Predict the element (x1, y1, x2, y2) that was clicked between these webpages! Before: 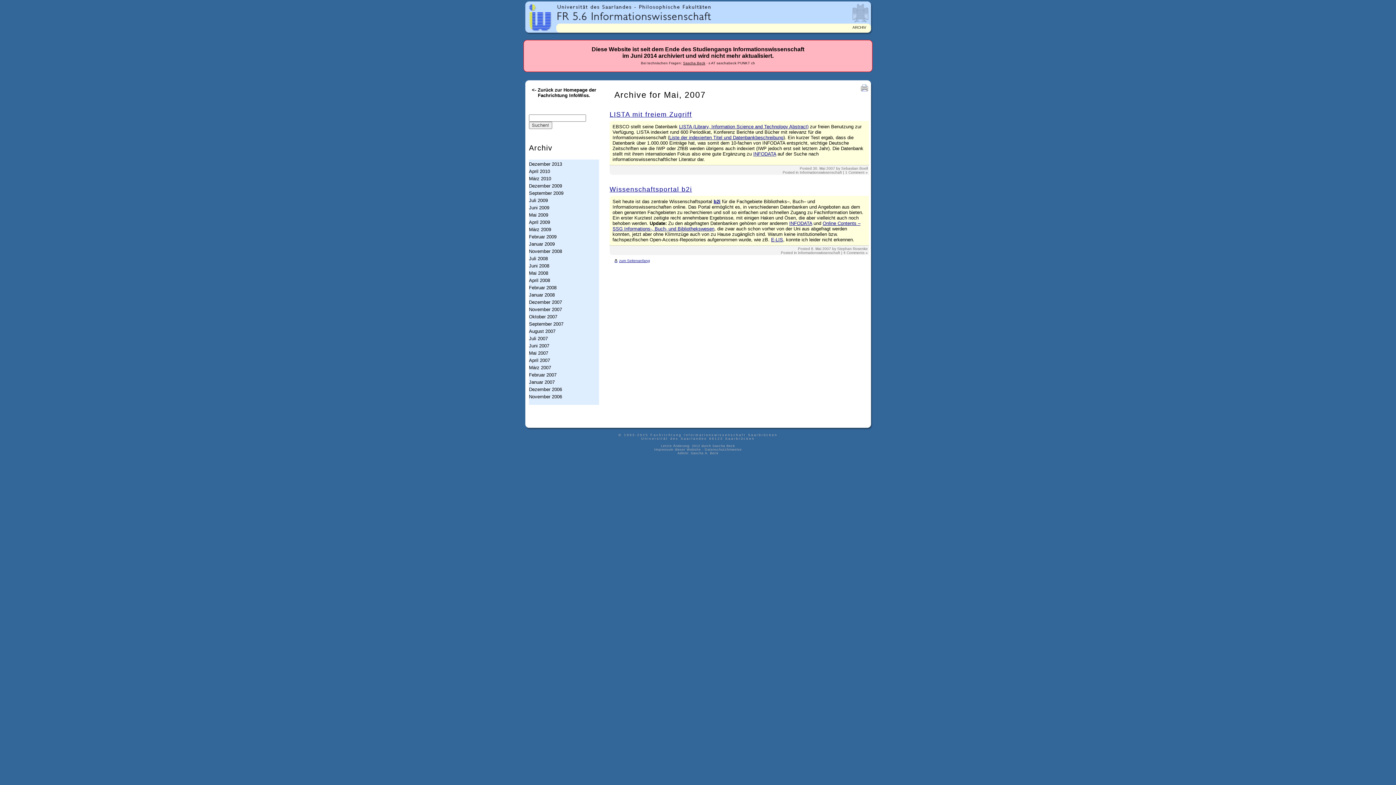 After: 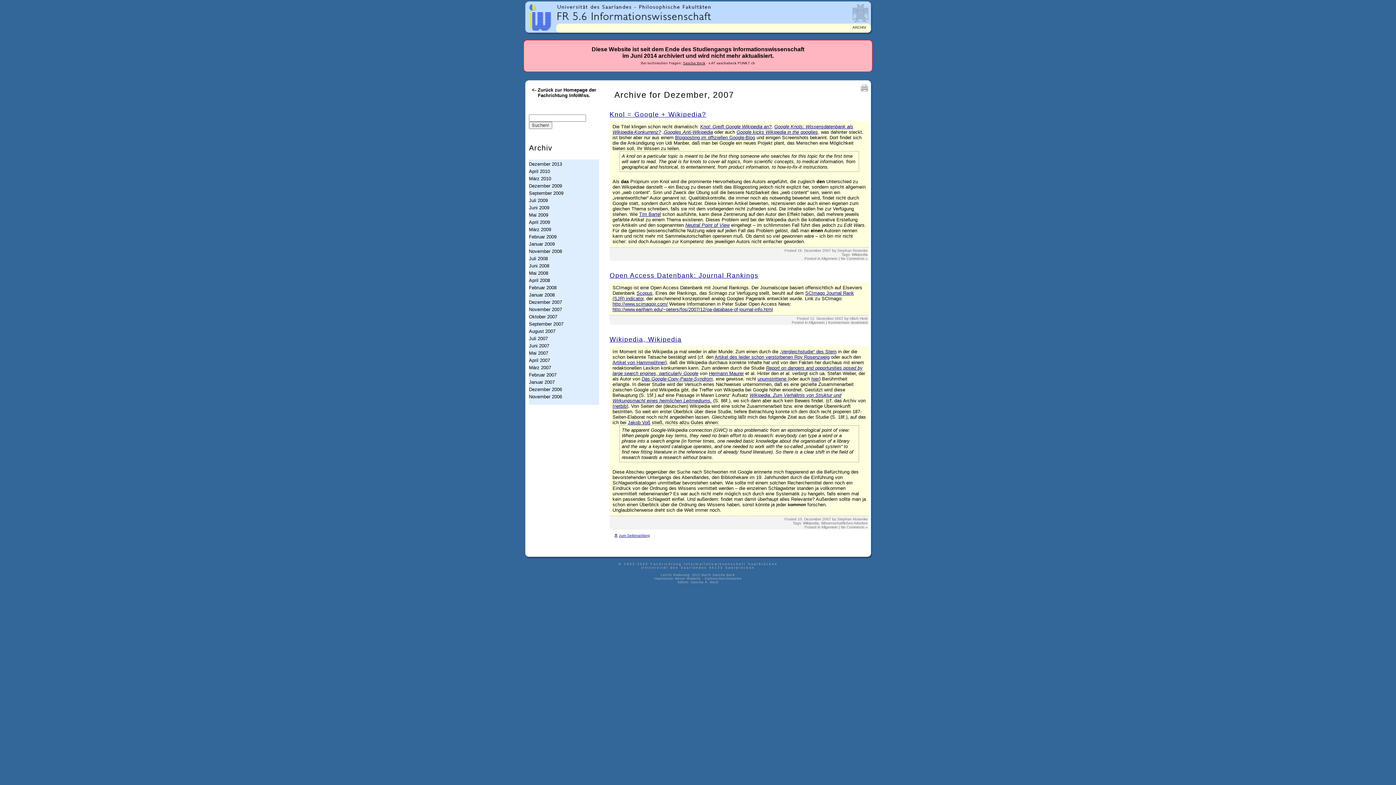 Action: label: Dezember 2007 bbox: (529, 297, 599, 305)